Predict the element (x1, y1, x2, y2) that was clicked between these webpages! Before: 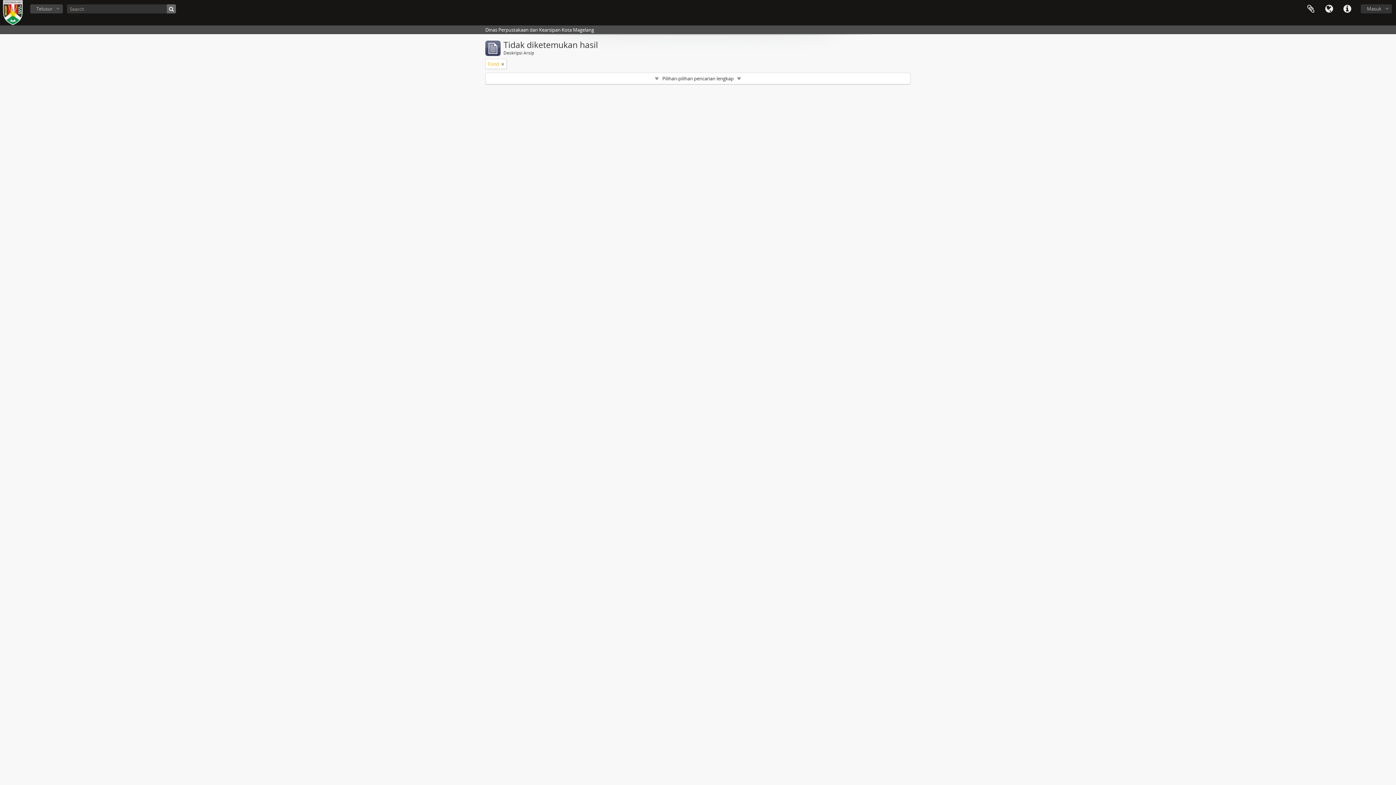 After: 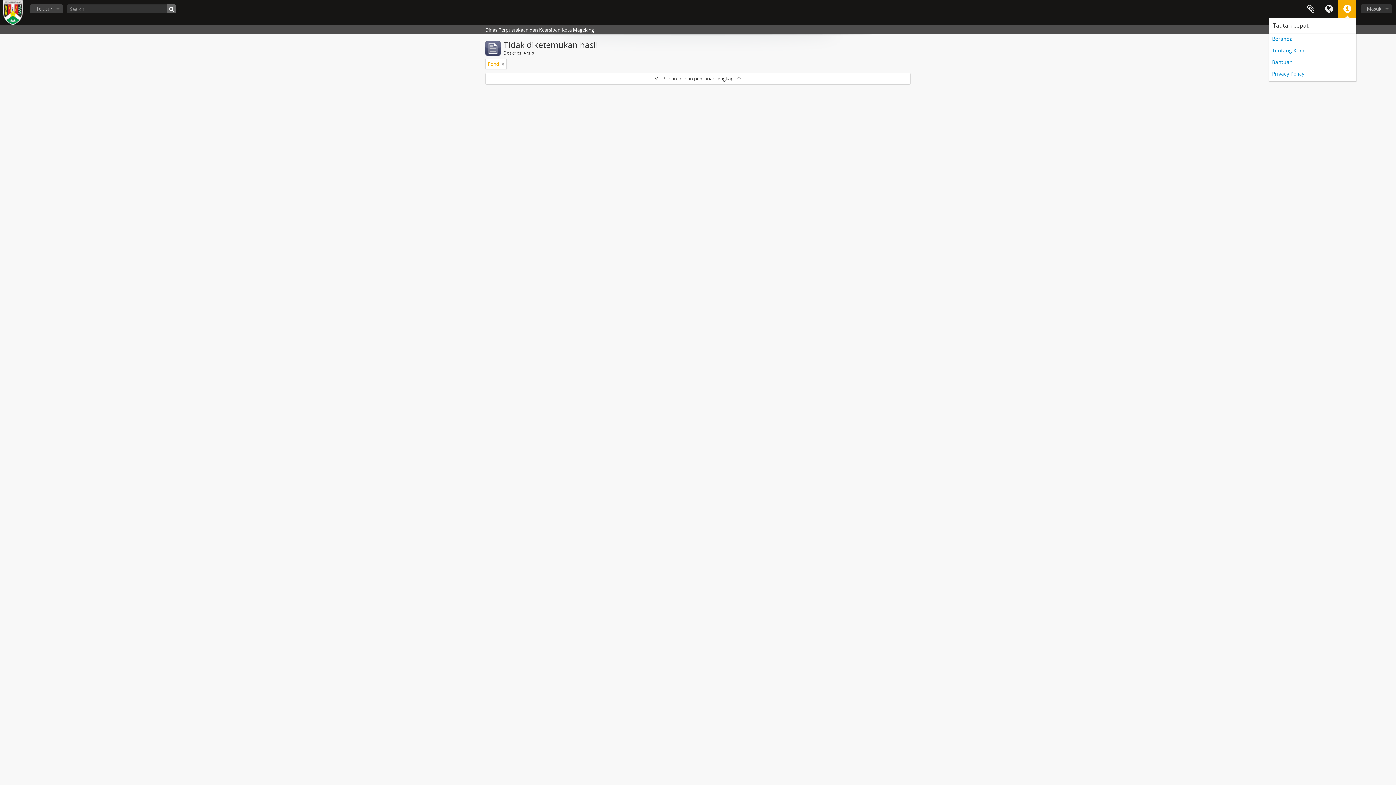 Action: label: Tautan cepat bbox: (1338, 0, 1356, 18)